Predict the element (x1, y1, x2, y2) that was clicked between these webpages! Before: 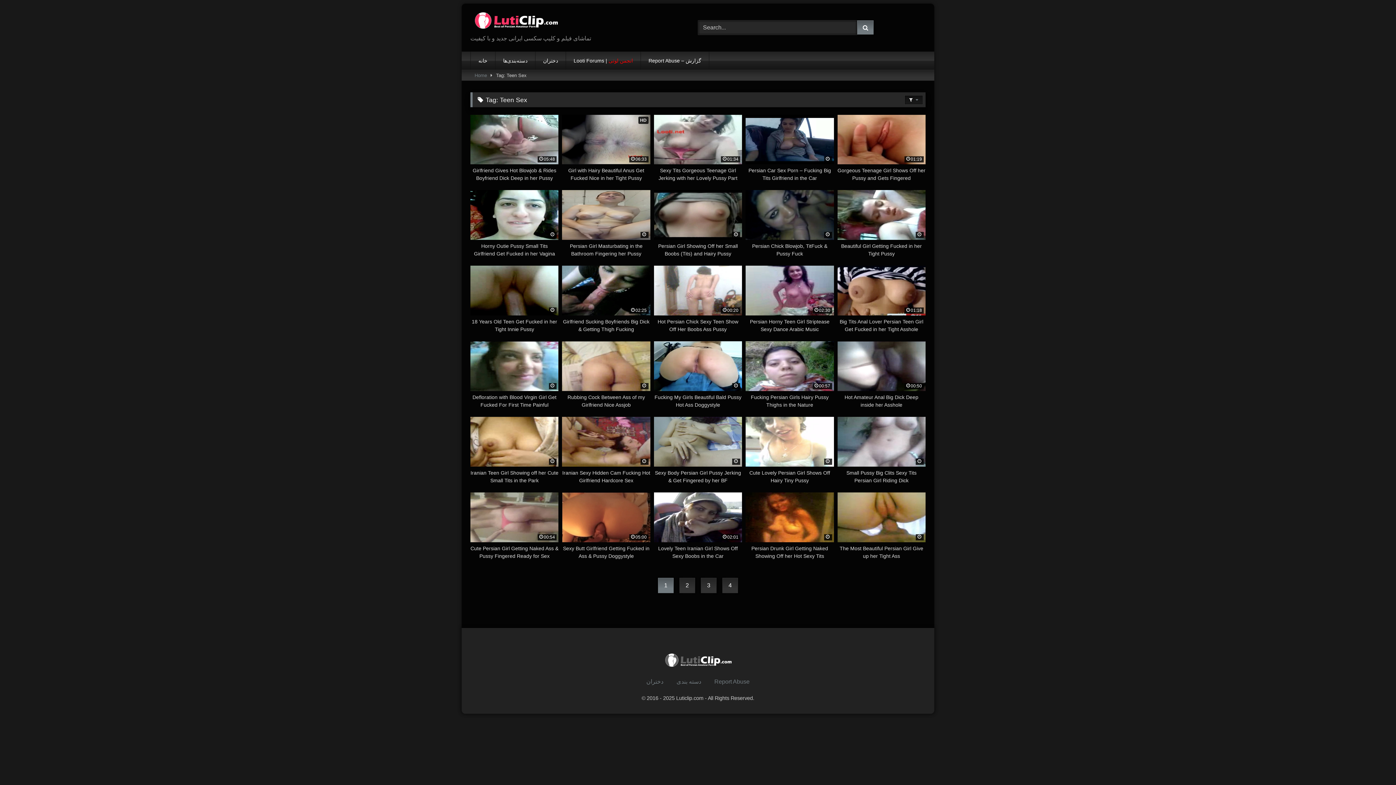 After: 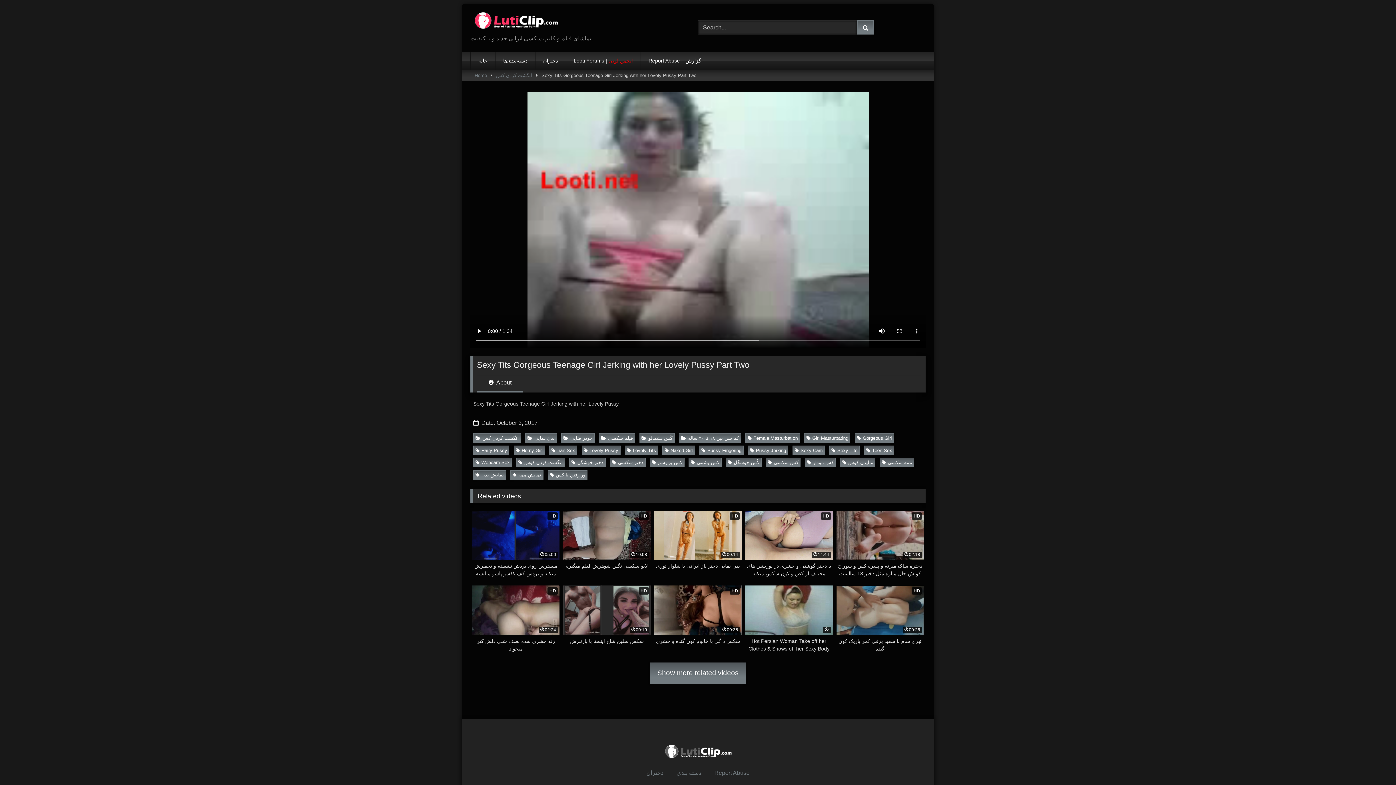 Action: label: 01:34
Sexy Tits Gorgeous Teenage Girl Jerking with her Lovely Pussy Part Two bbox: (654, 114, 742, 182)